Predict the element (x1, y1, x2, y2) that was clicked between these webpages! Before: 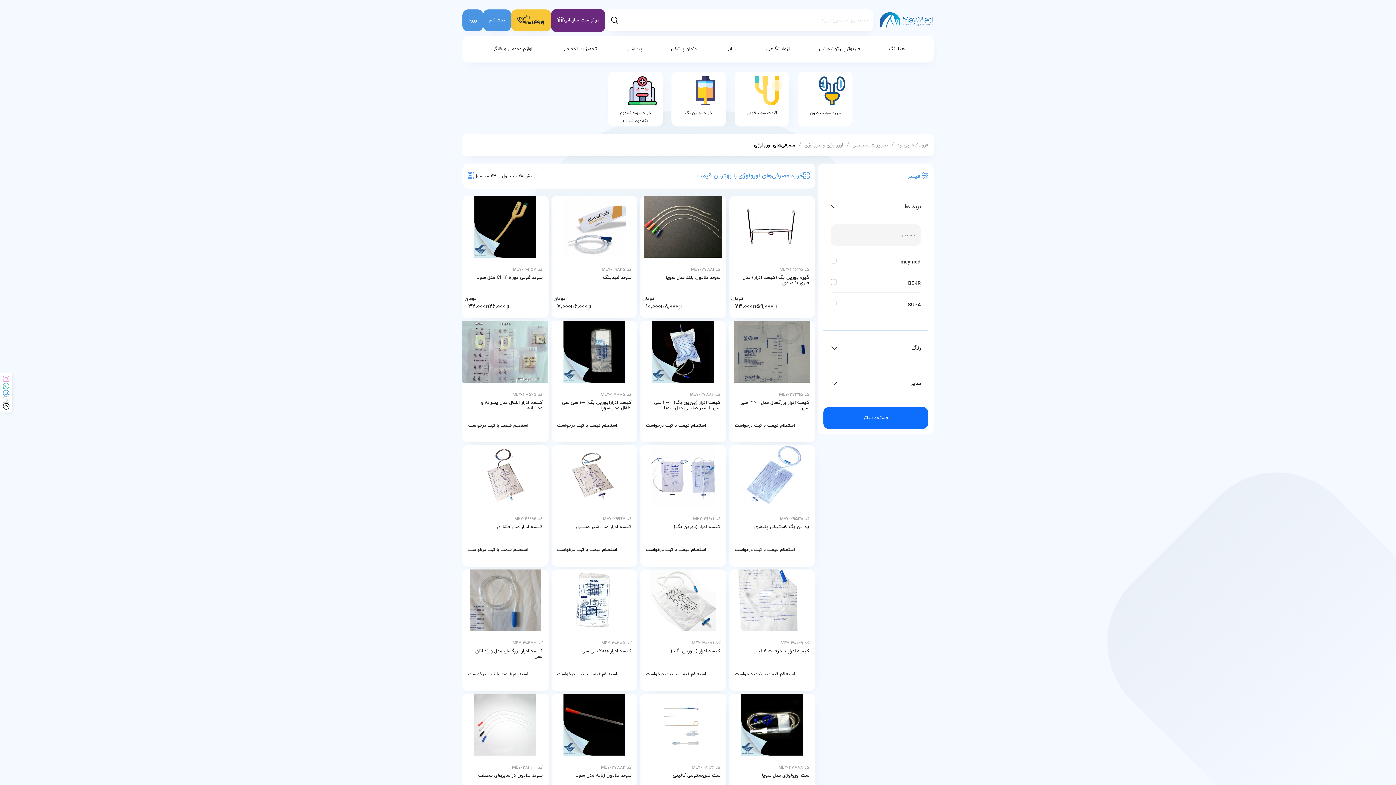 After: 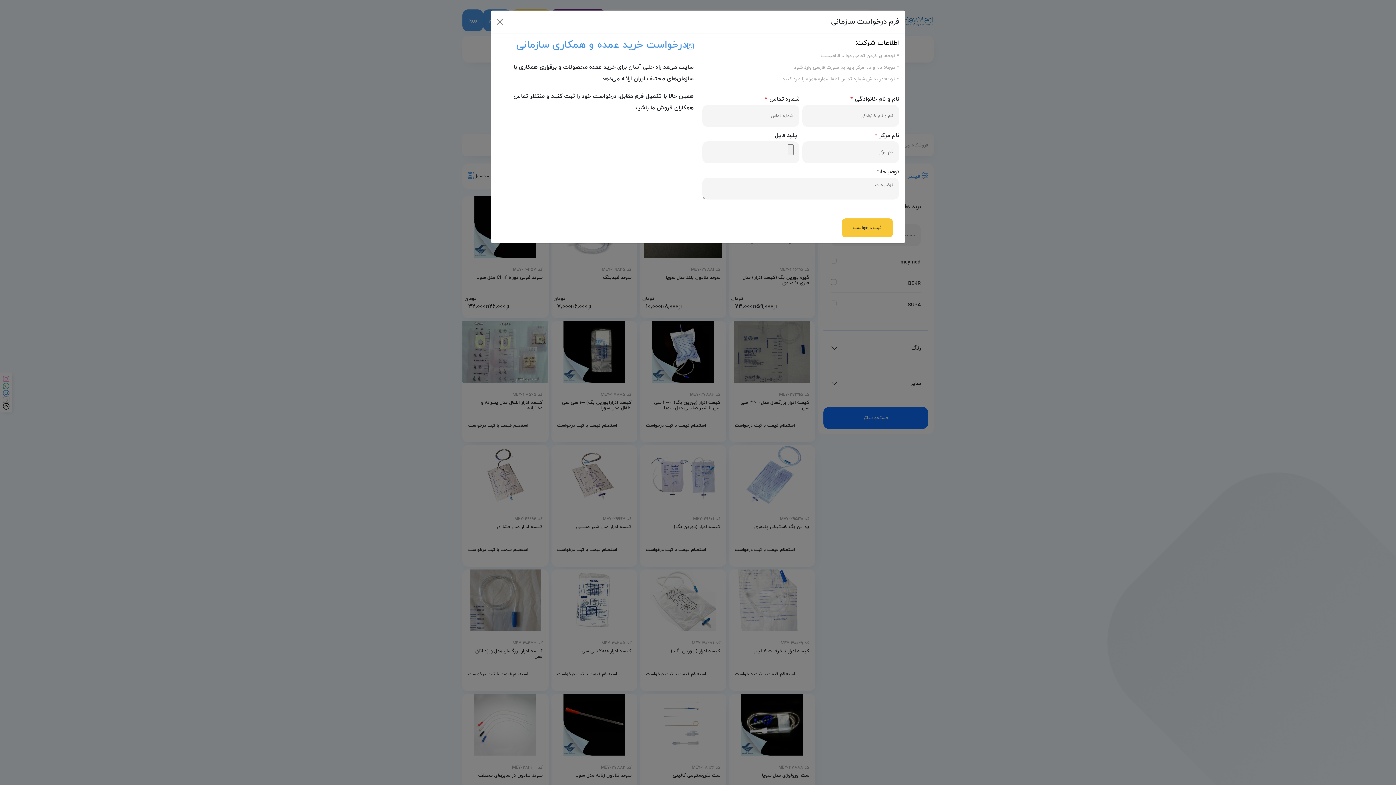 Action: label: درخواست سازمانی bbox: (551, 8, 605, 31)